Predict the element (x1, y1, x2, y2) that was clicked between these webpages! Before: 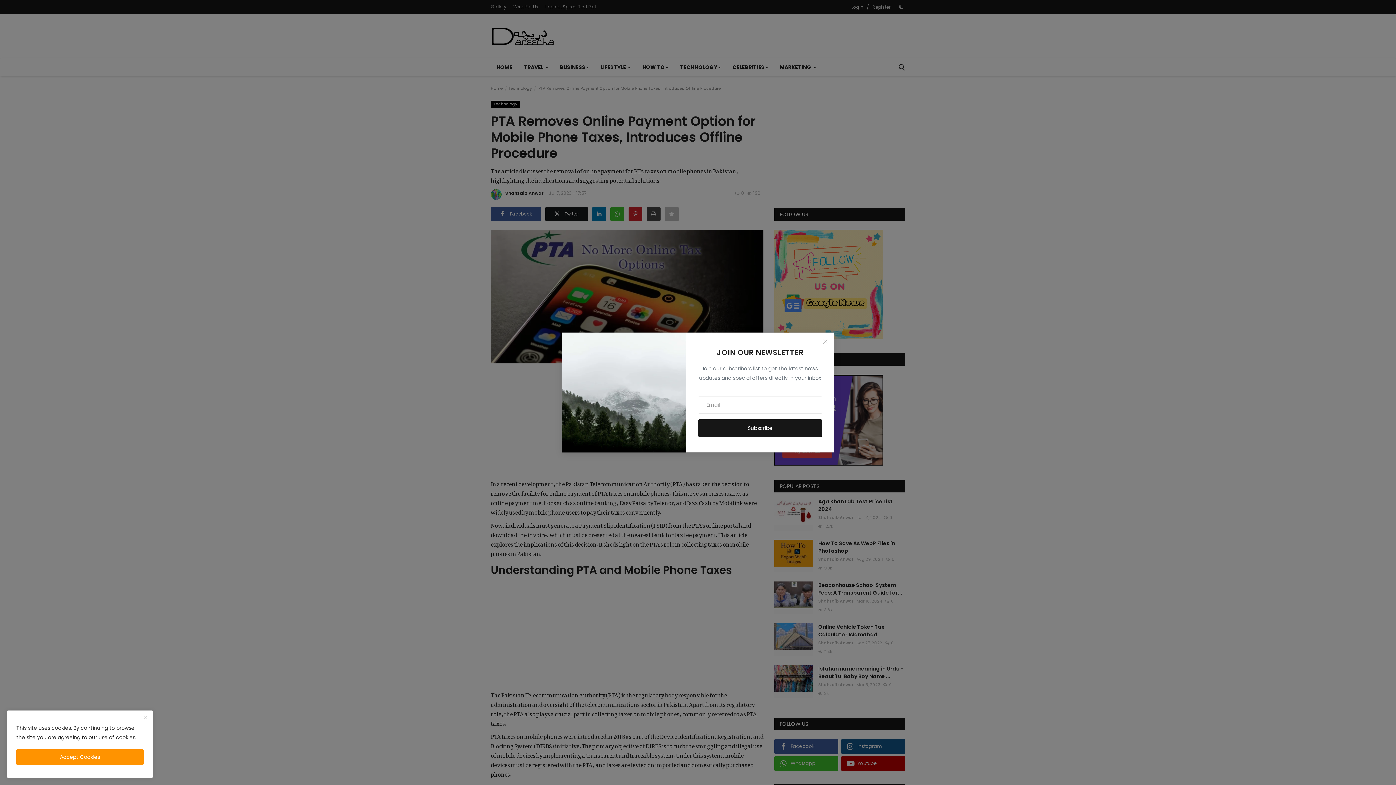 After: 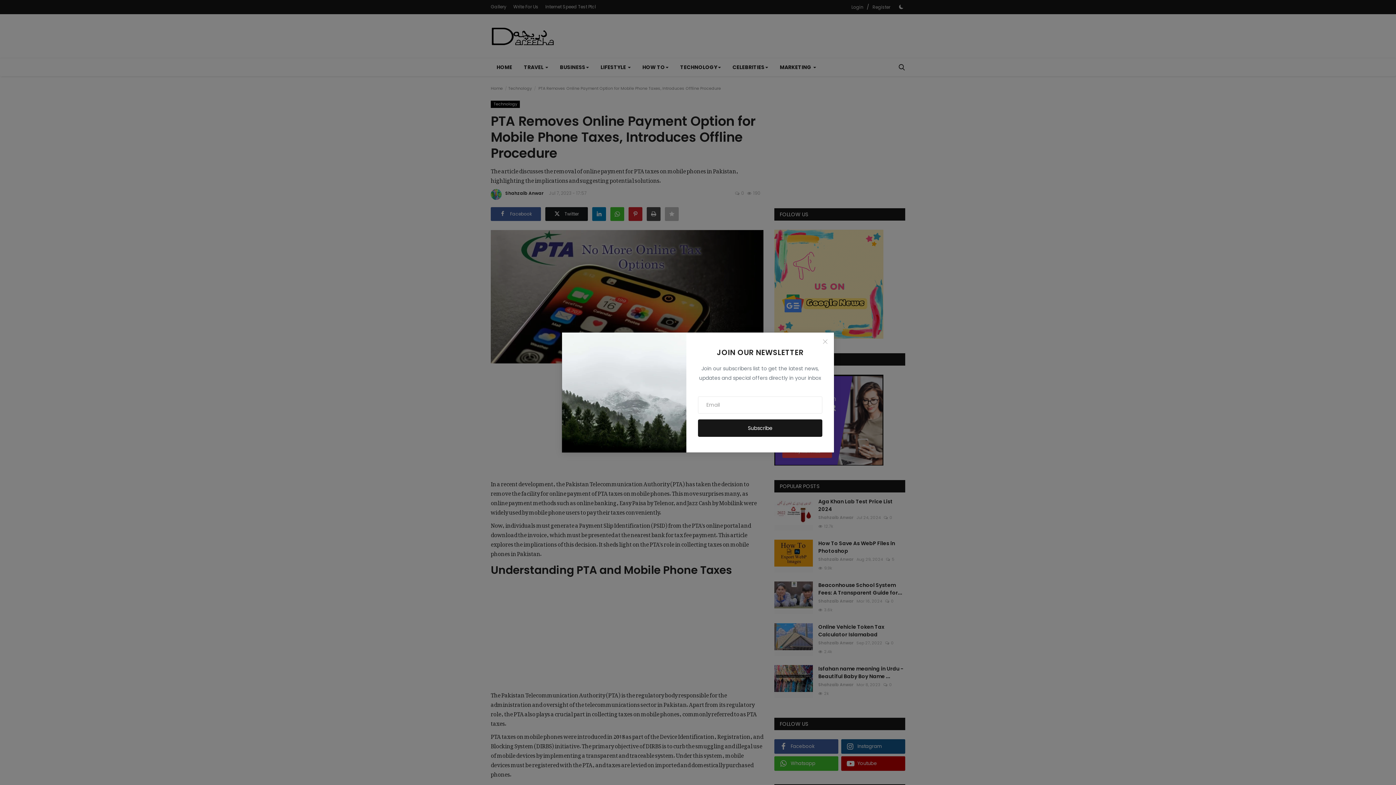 Action: bbox: (16, 749, 143, 765) label: close